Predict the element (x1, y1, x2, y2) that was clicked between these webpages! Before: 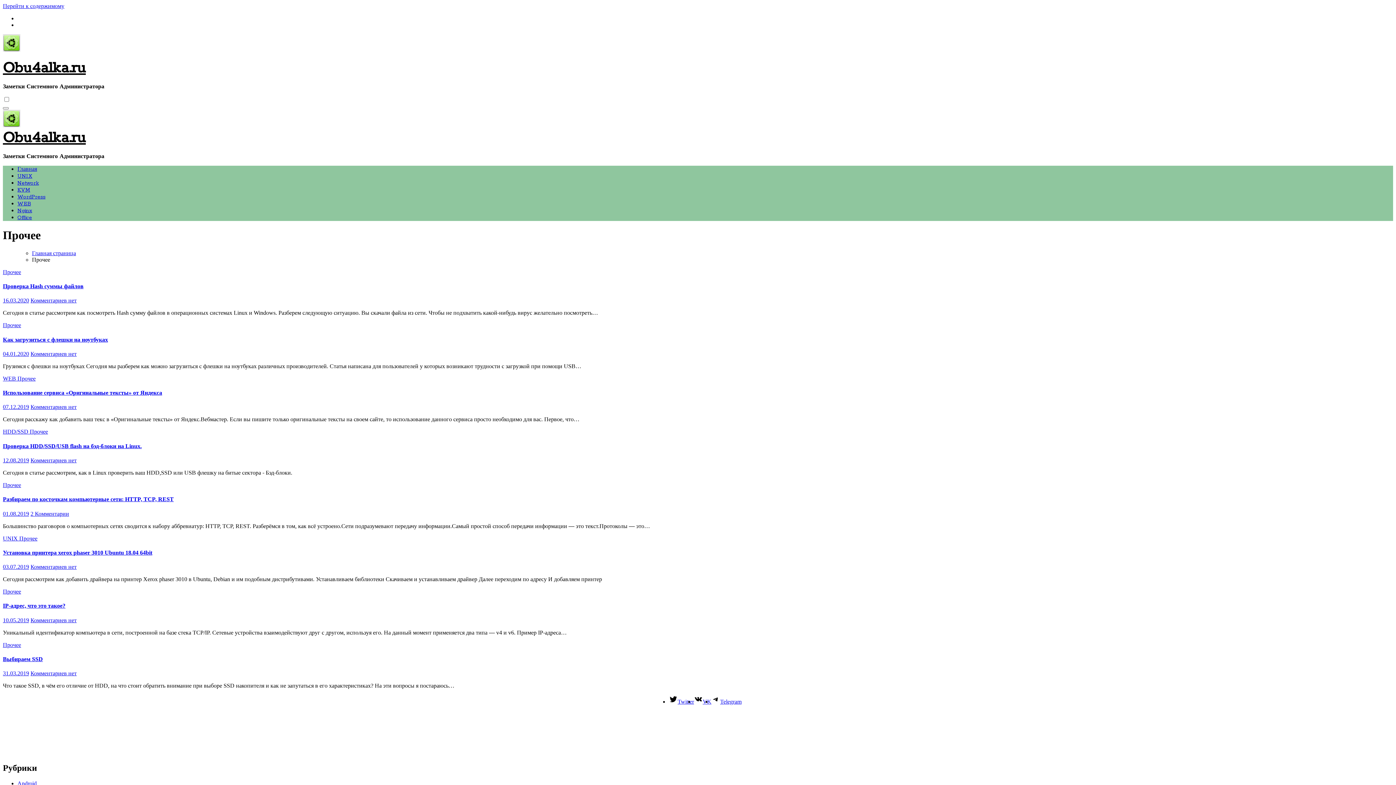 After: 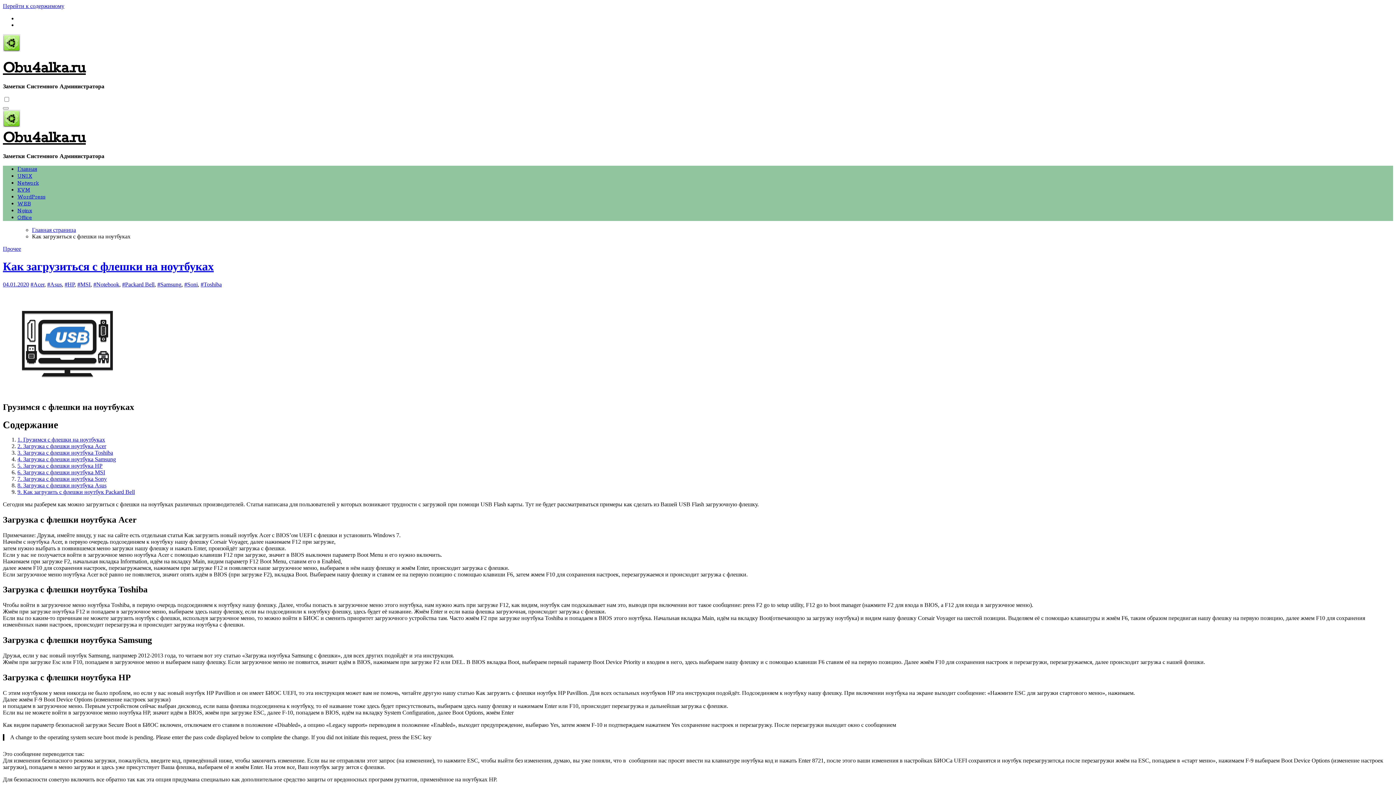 Action: label: Как загрузиться с флешки на ноутбуках bbox: (2, 336, 108, 342)